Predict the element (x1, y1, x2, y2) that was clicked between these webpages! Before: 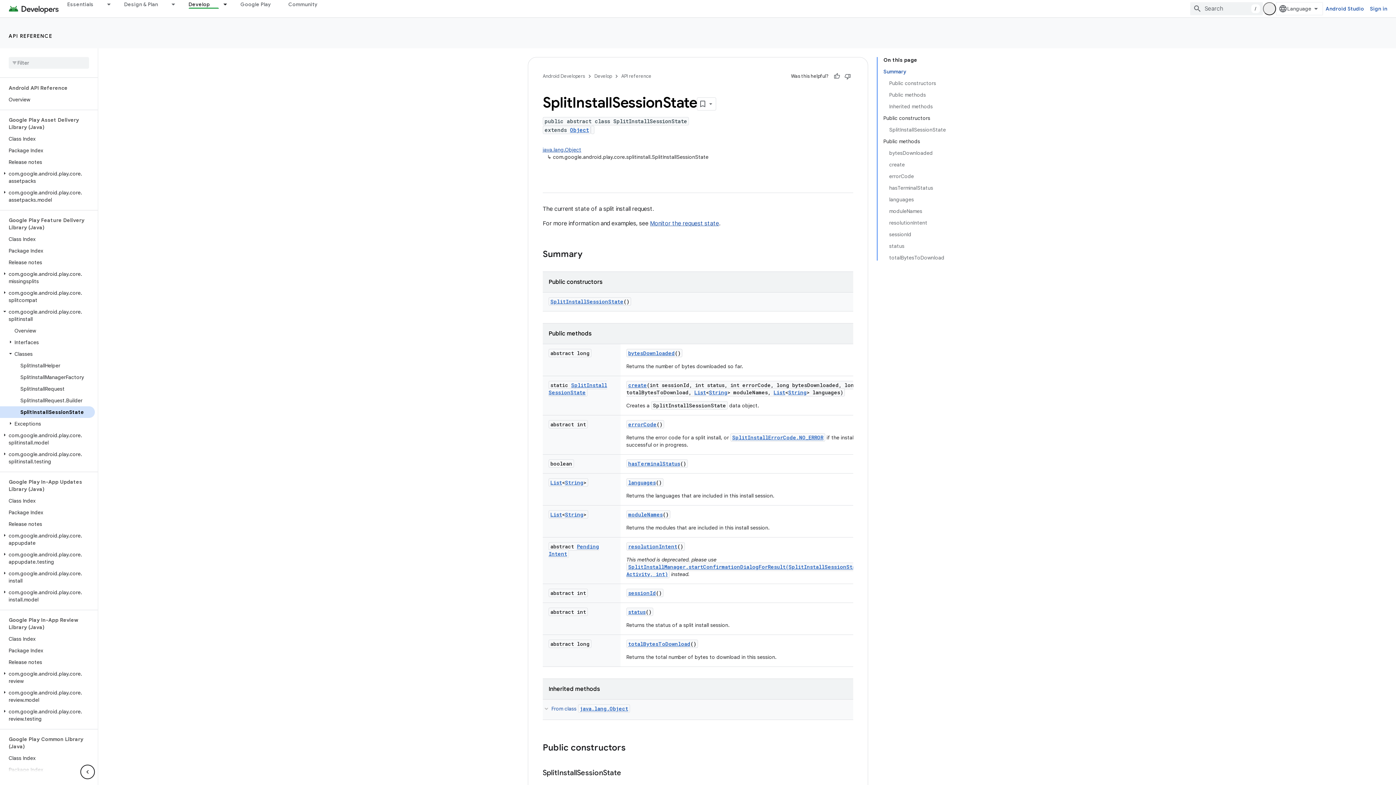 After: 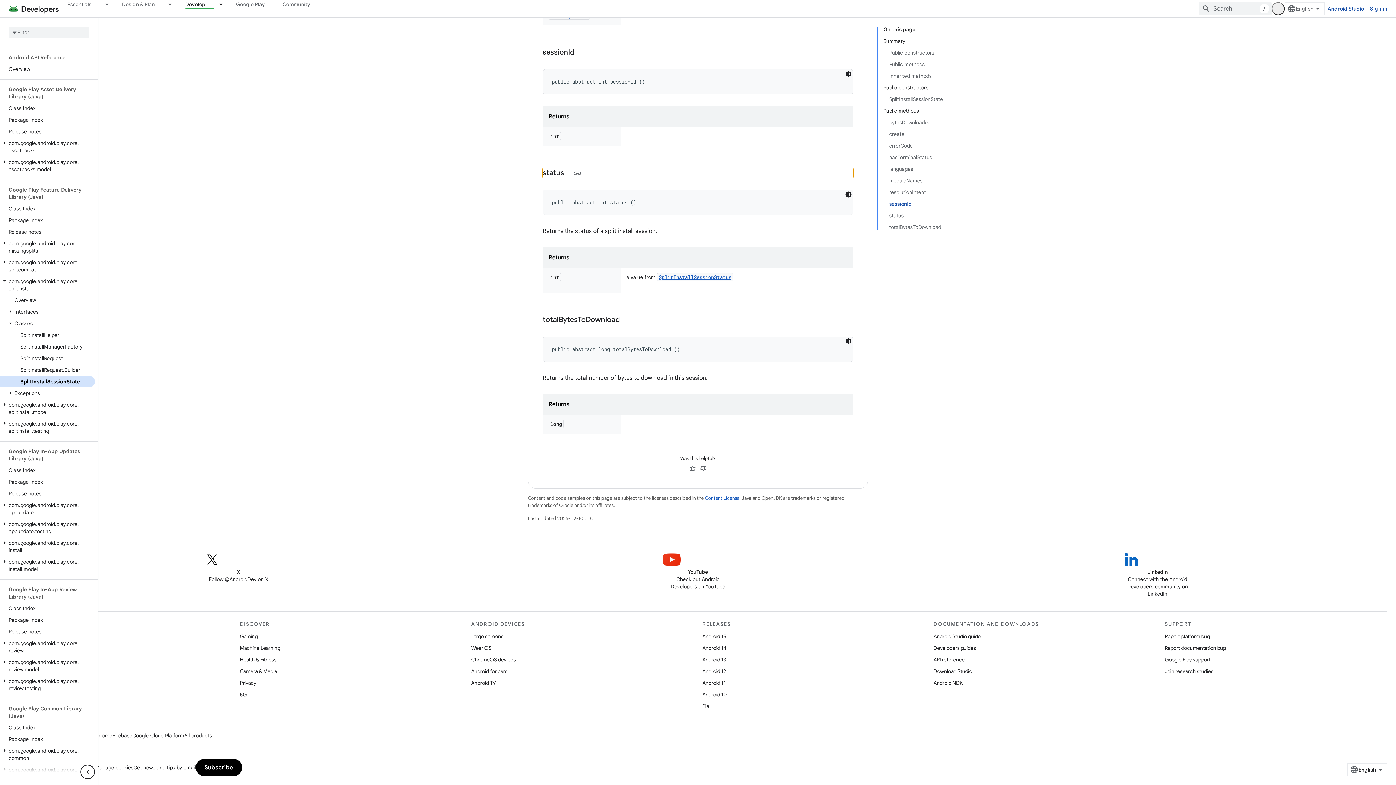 Action: label: status bbox: (628, 608, 645, 615)